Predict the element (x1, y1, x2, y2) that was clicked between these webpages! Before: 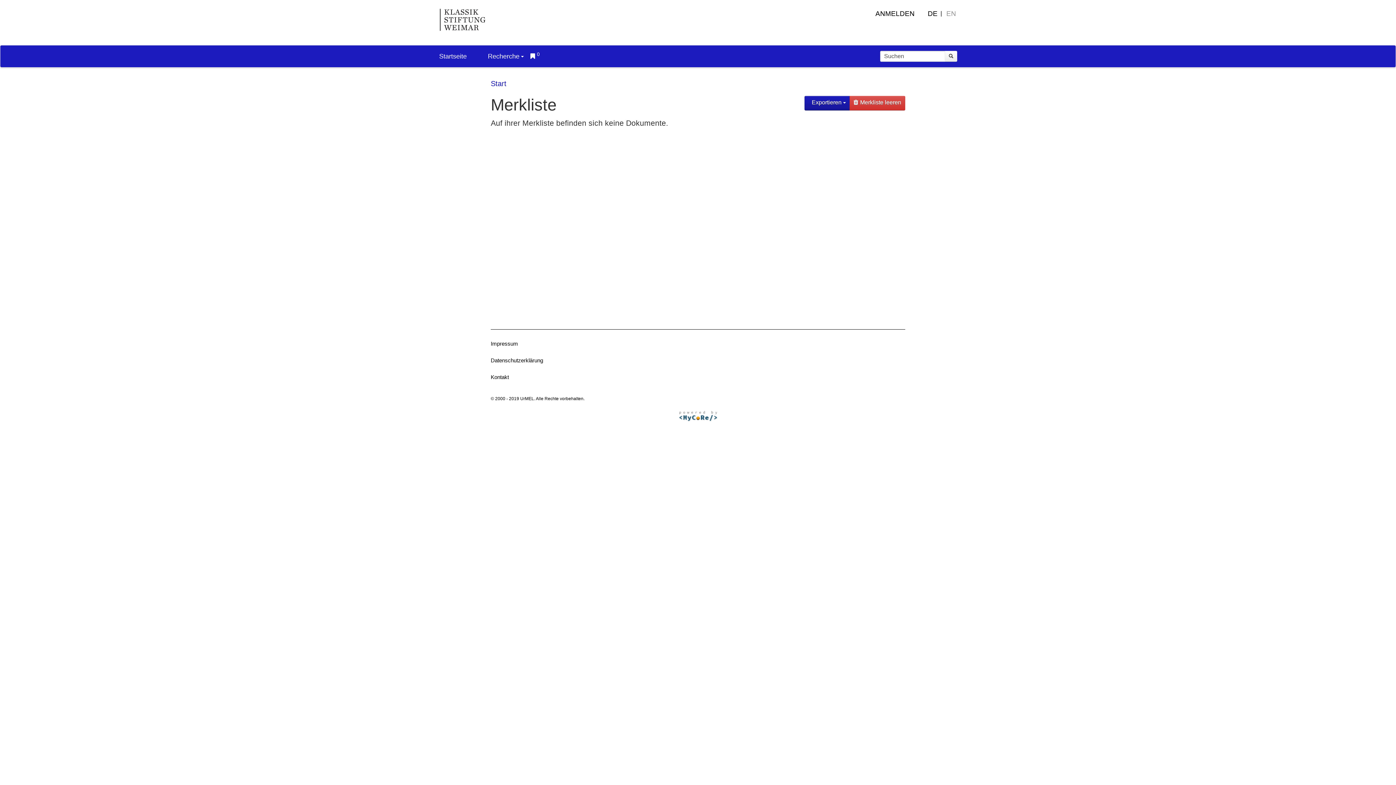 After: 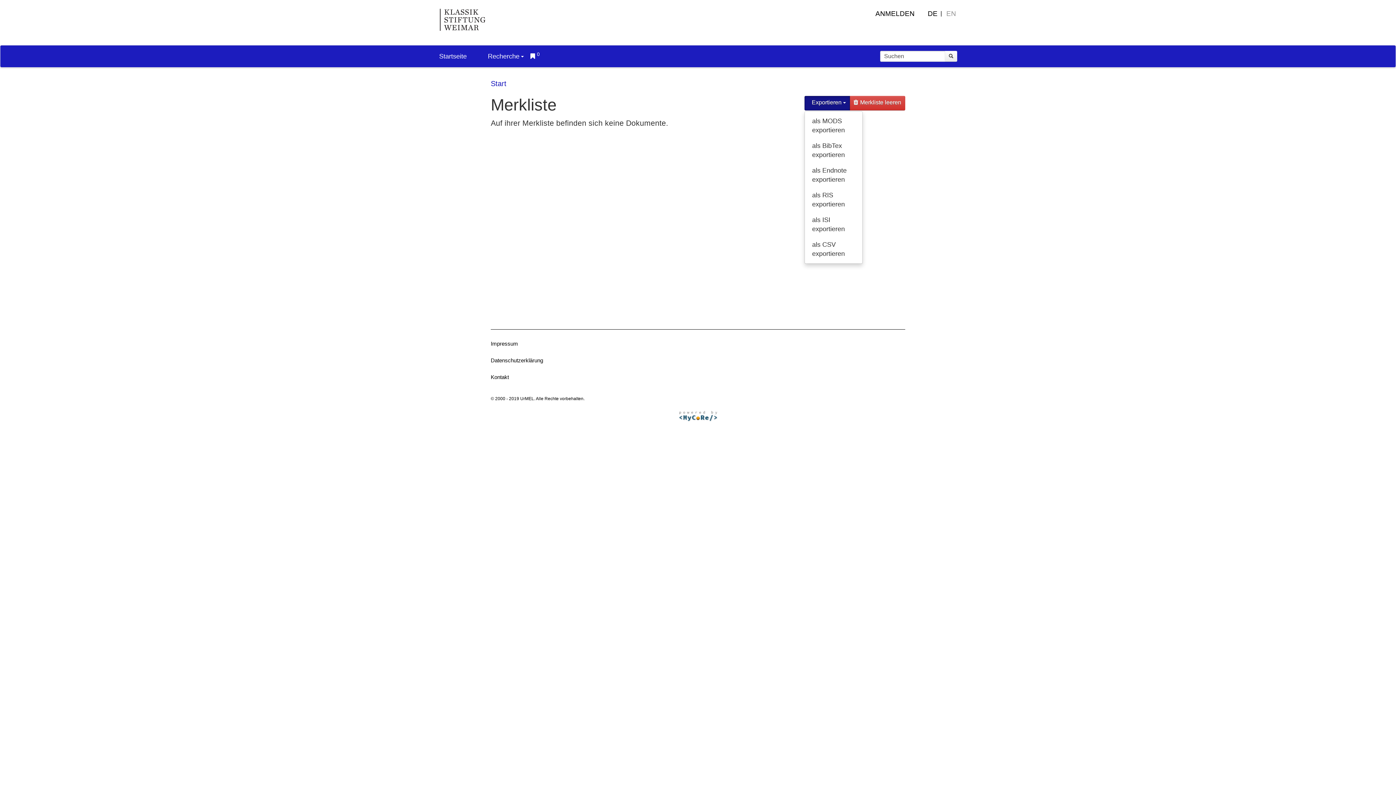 Action: bbox: (804, 96, 850, 110) label:  Exportieren 